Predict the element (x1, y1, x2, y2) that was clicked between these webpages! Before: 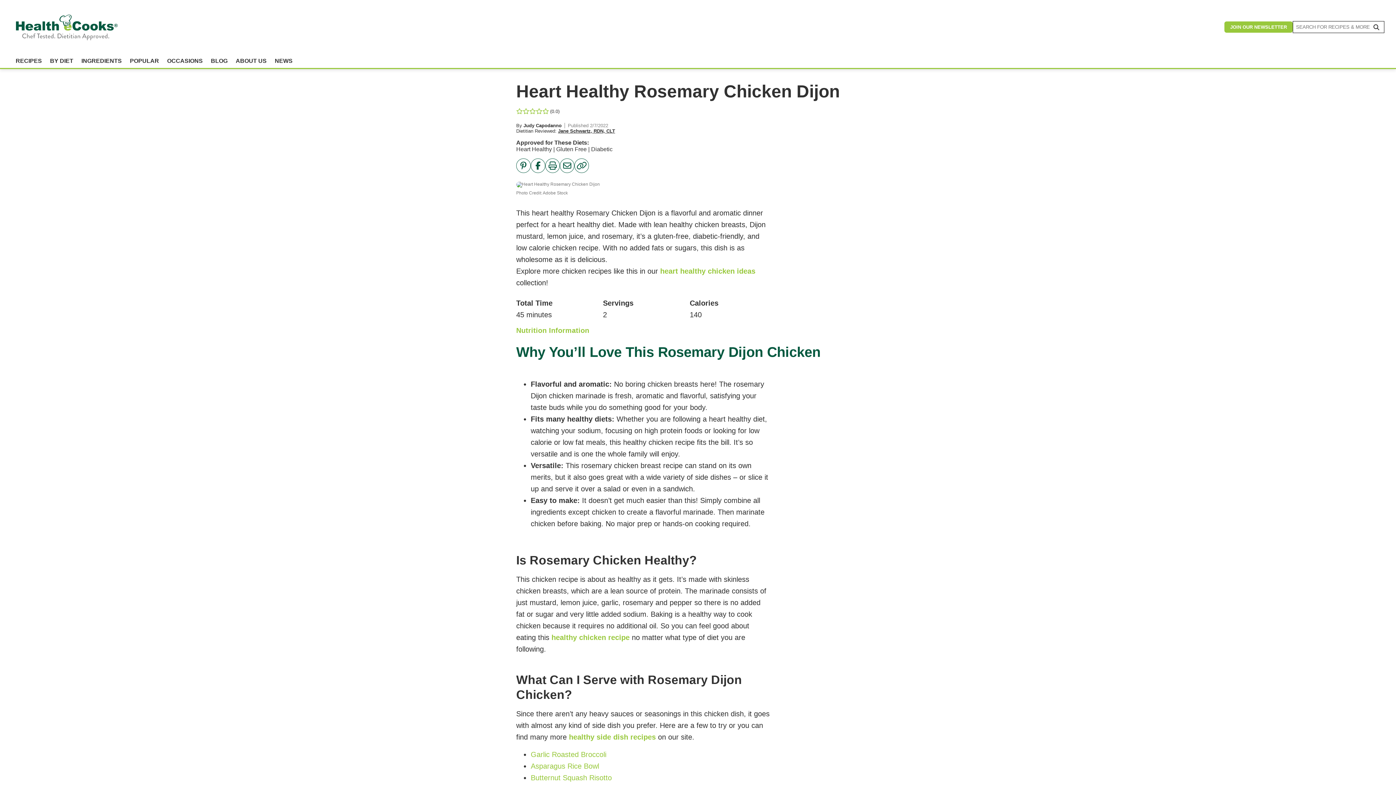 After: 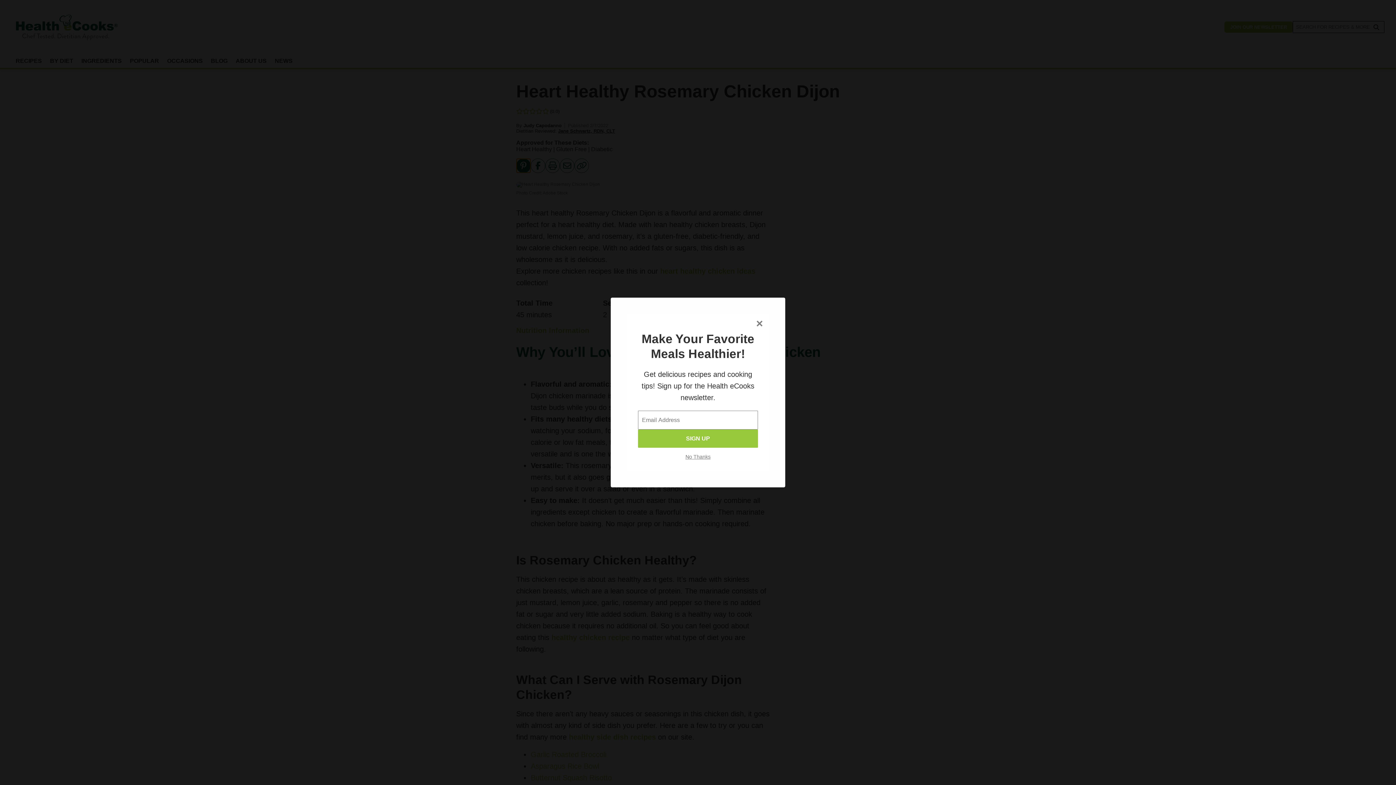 Action: bbox: (516, 158, 530, 173) label: Share on Pinterest